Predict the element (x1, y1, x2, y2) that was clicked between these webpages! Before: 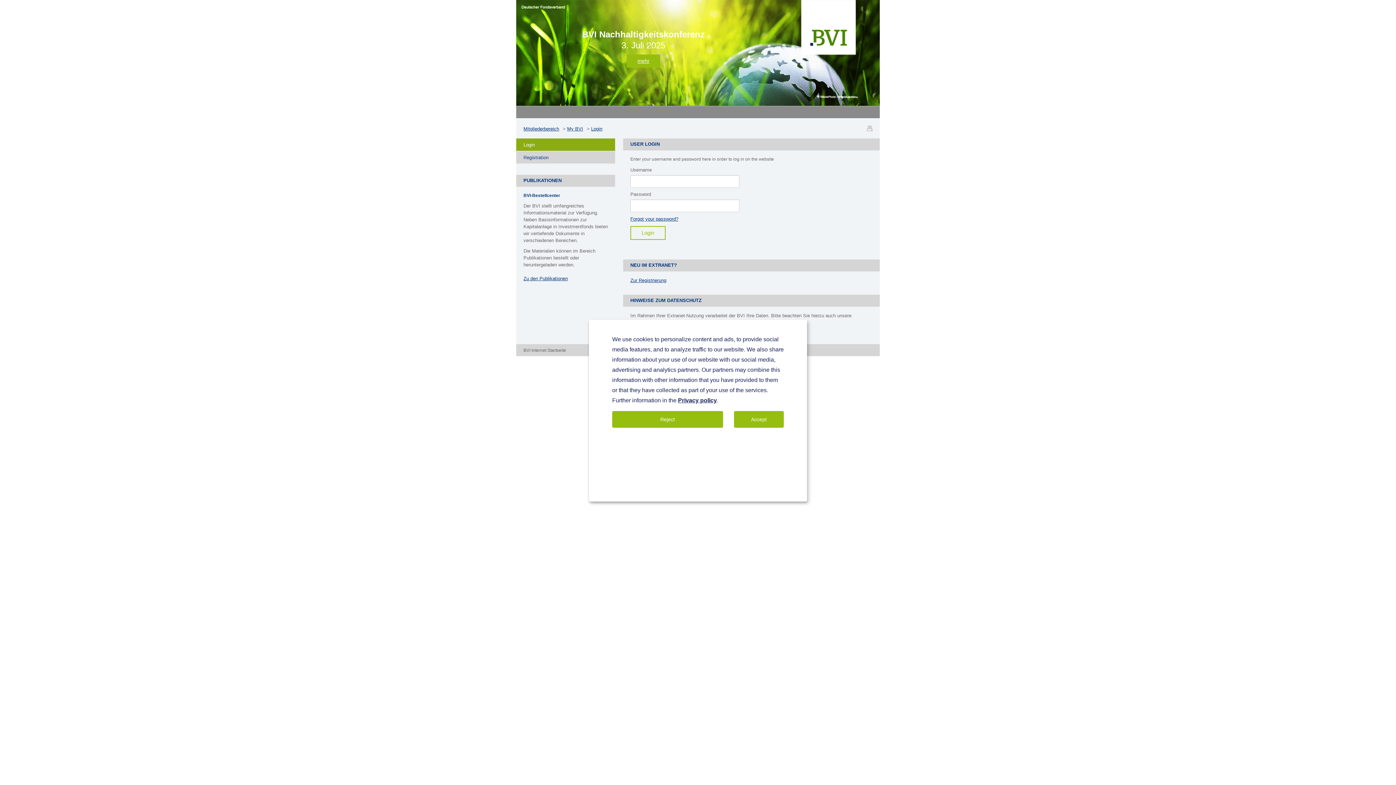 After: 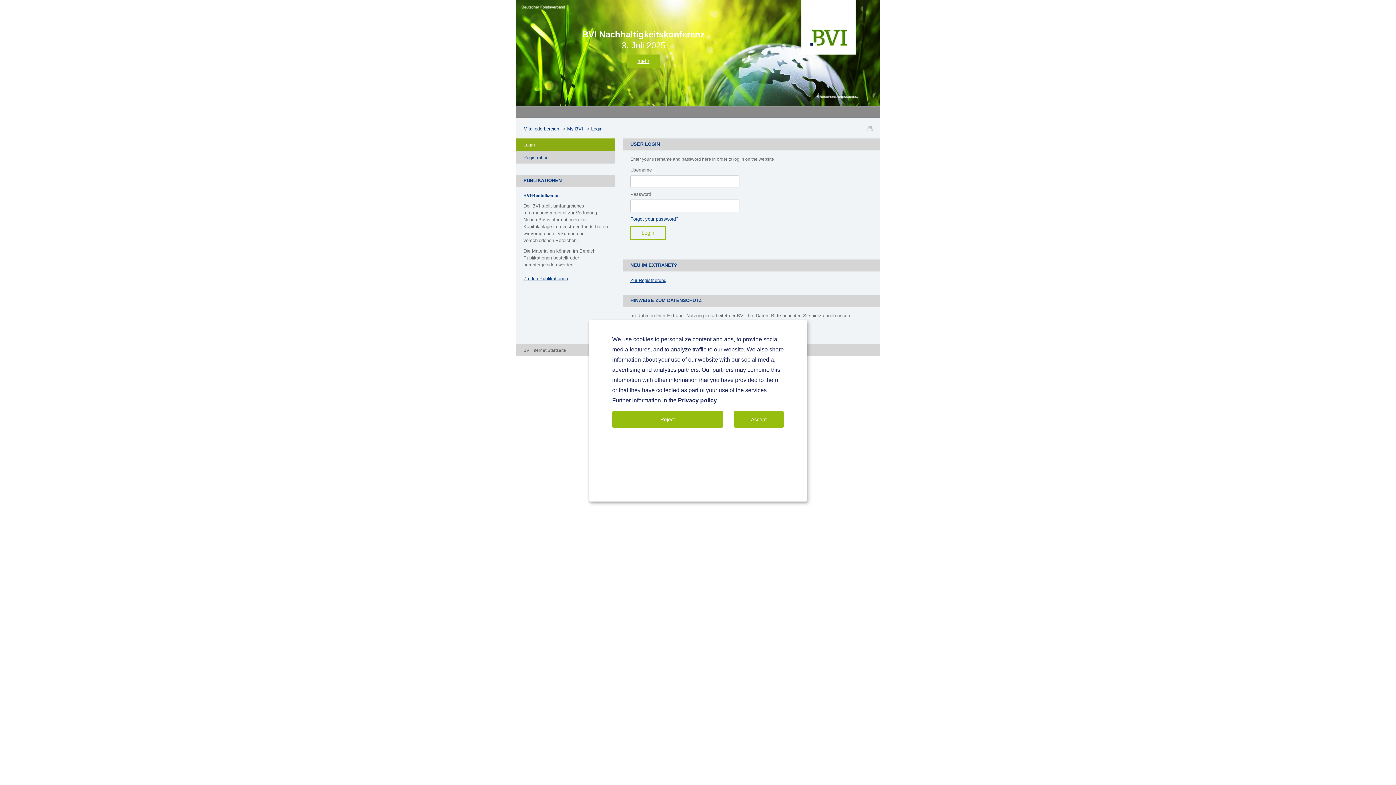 Action: label: Mitgliederbereich bbox: (523, 126, 559, 131)